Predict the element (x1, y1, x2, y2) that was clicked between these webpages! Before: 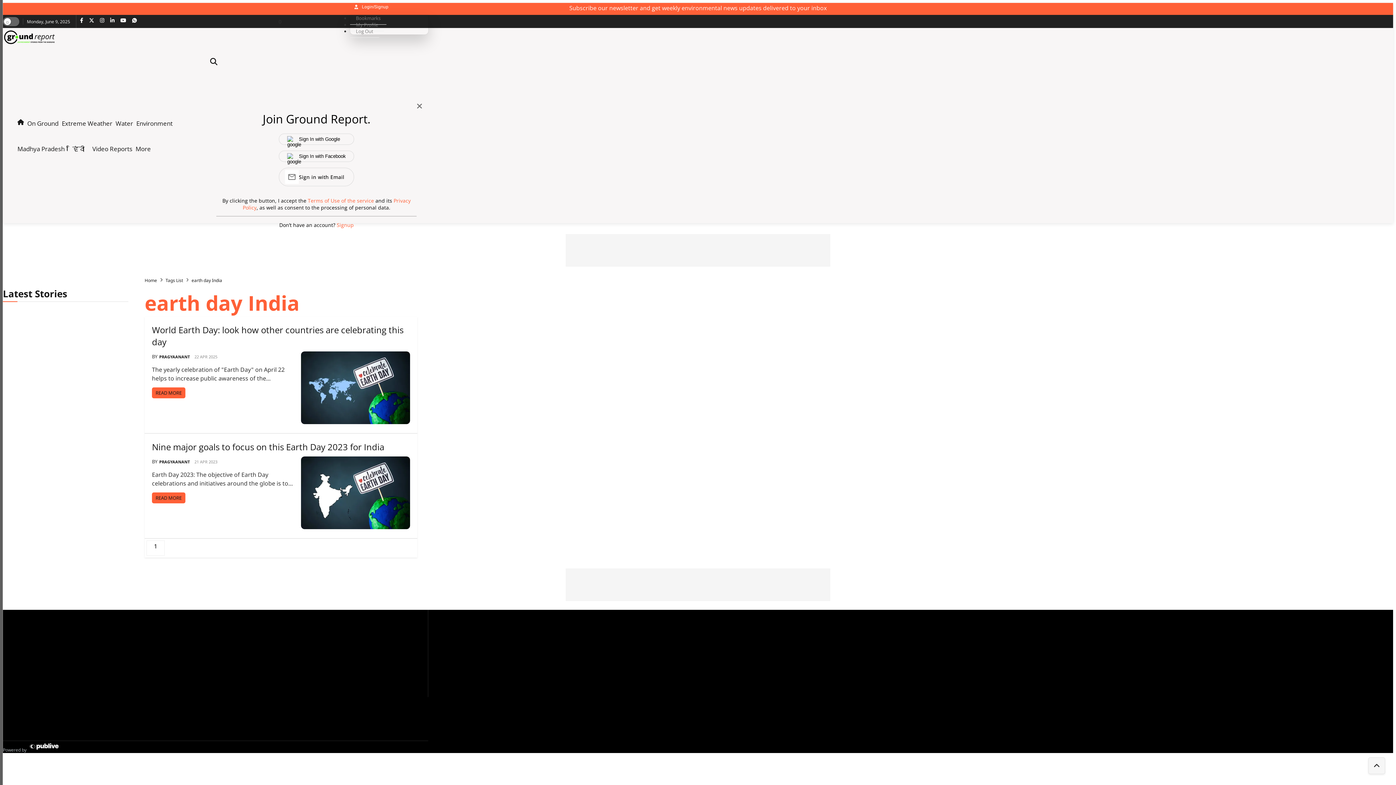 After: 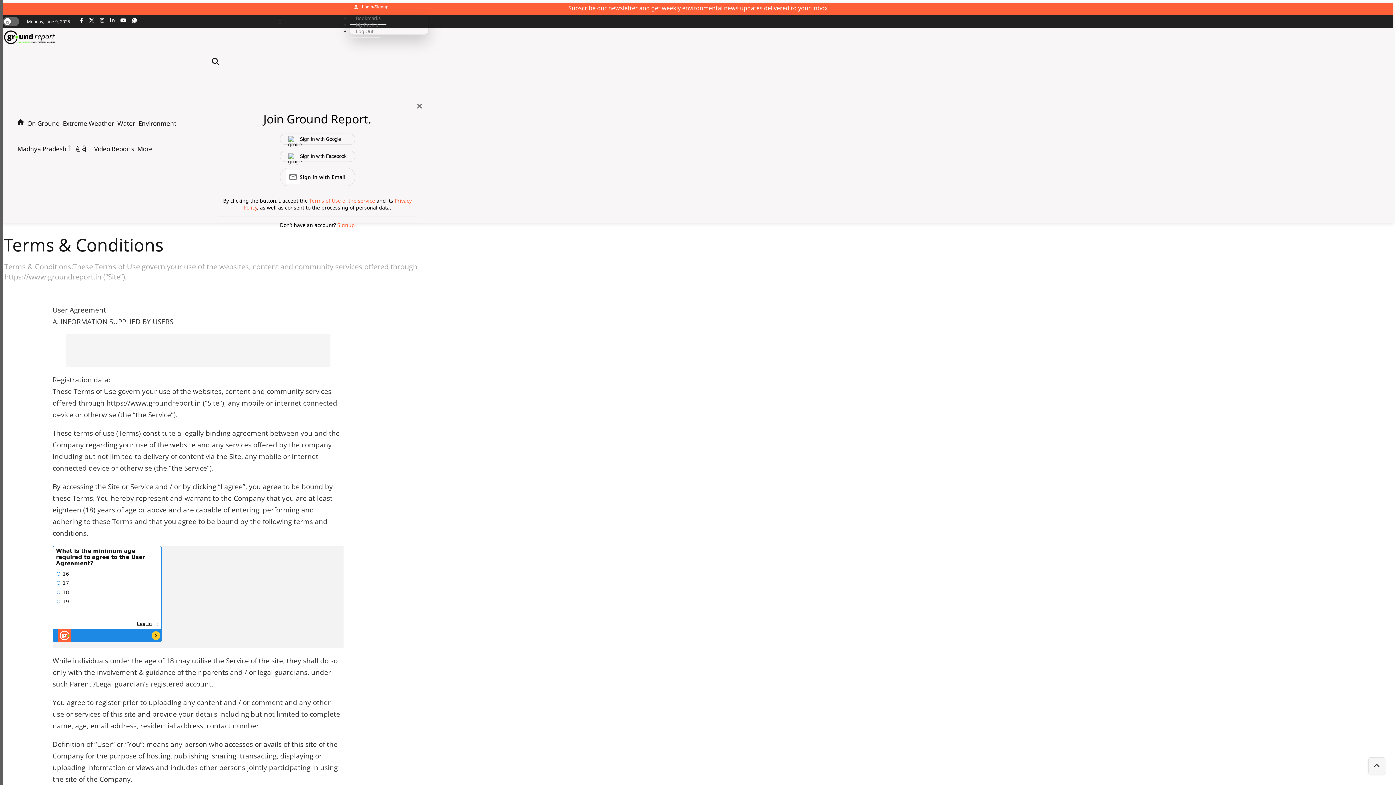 Action: bbox: (307, 197, 374, 204) label: Terms of Use of the service